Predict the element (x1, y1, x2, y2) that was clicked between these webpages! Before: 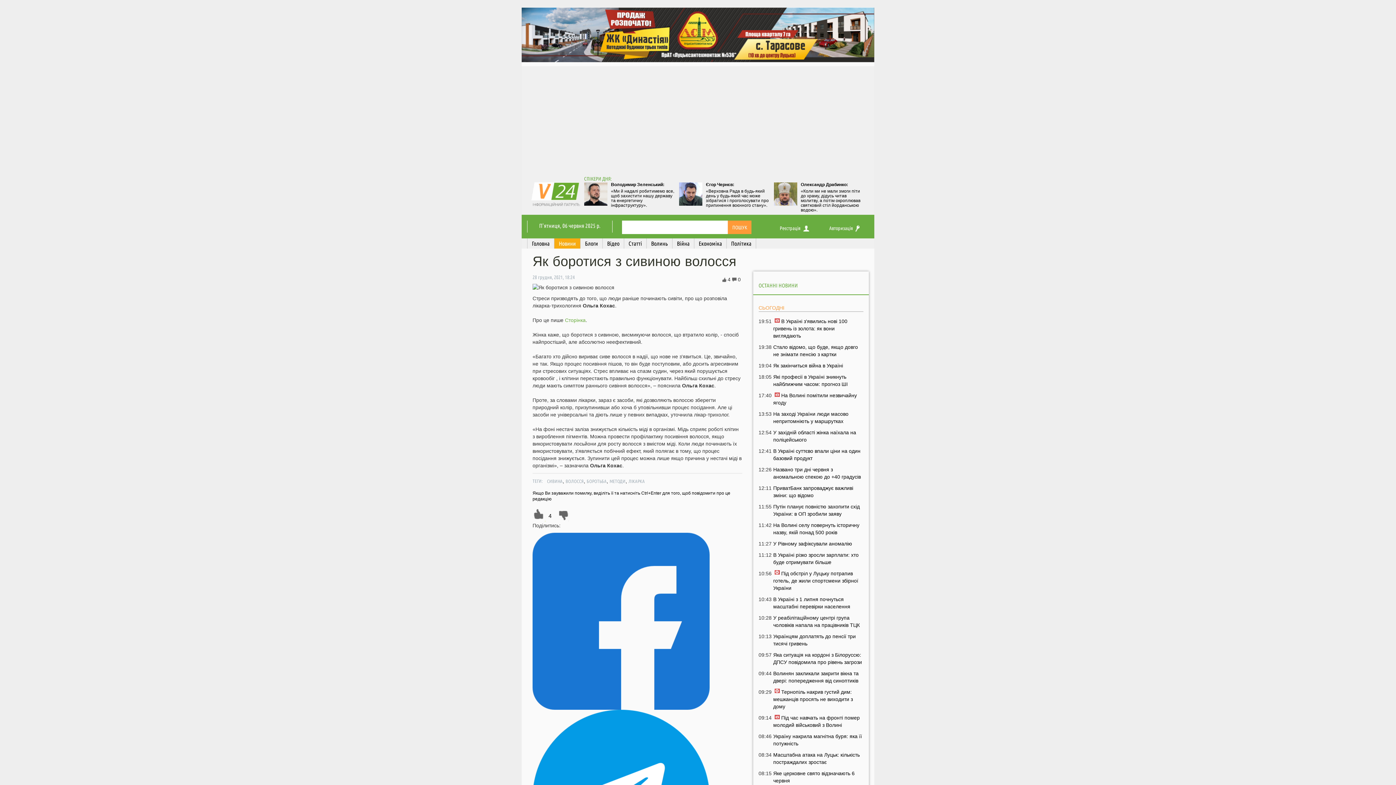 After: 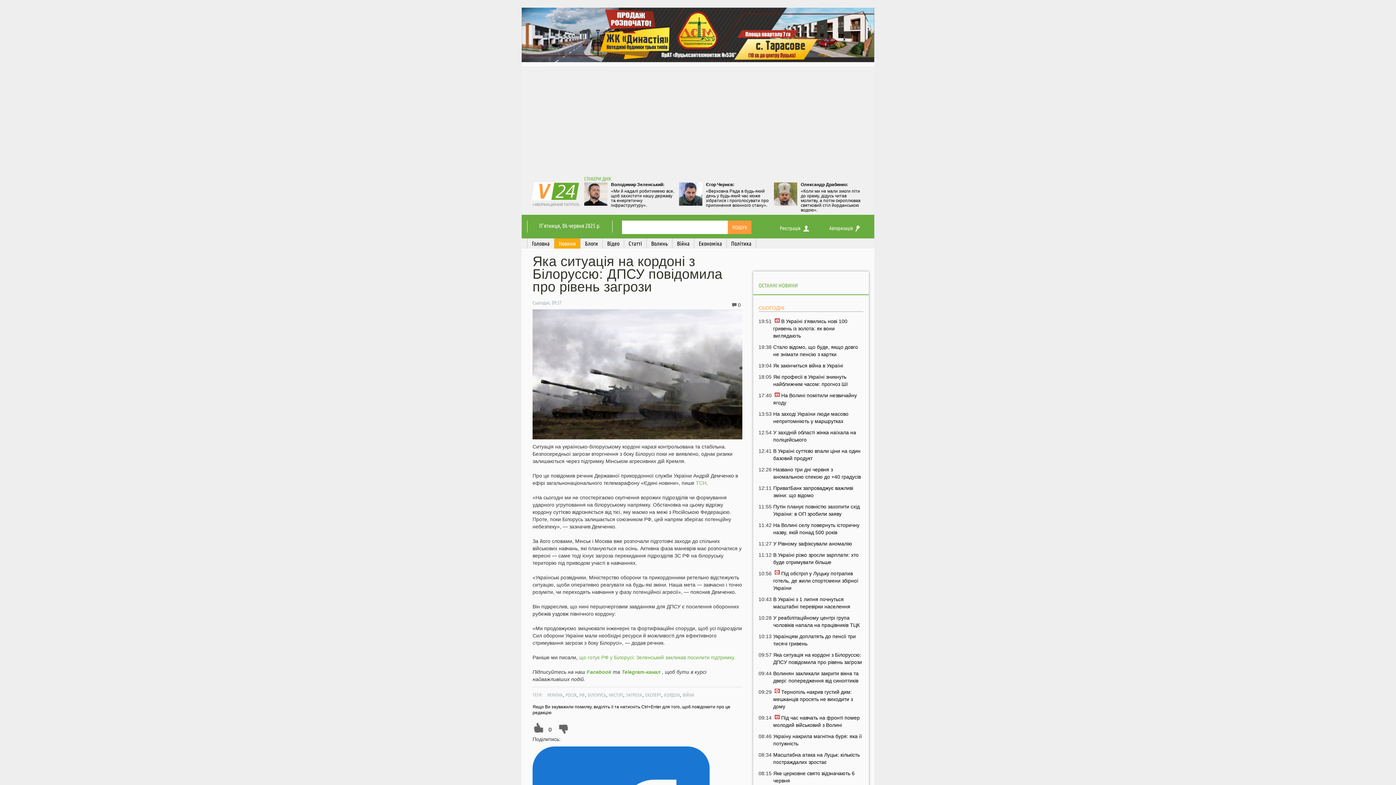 Action: label: Яка ситуація на кордоні з Білоруссю: ДПСУ повідомила про рівень загрози bbox: (773, 651, 863, 666)